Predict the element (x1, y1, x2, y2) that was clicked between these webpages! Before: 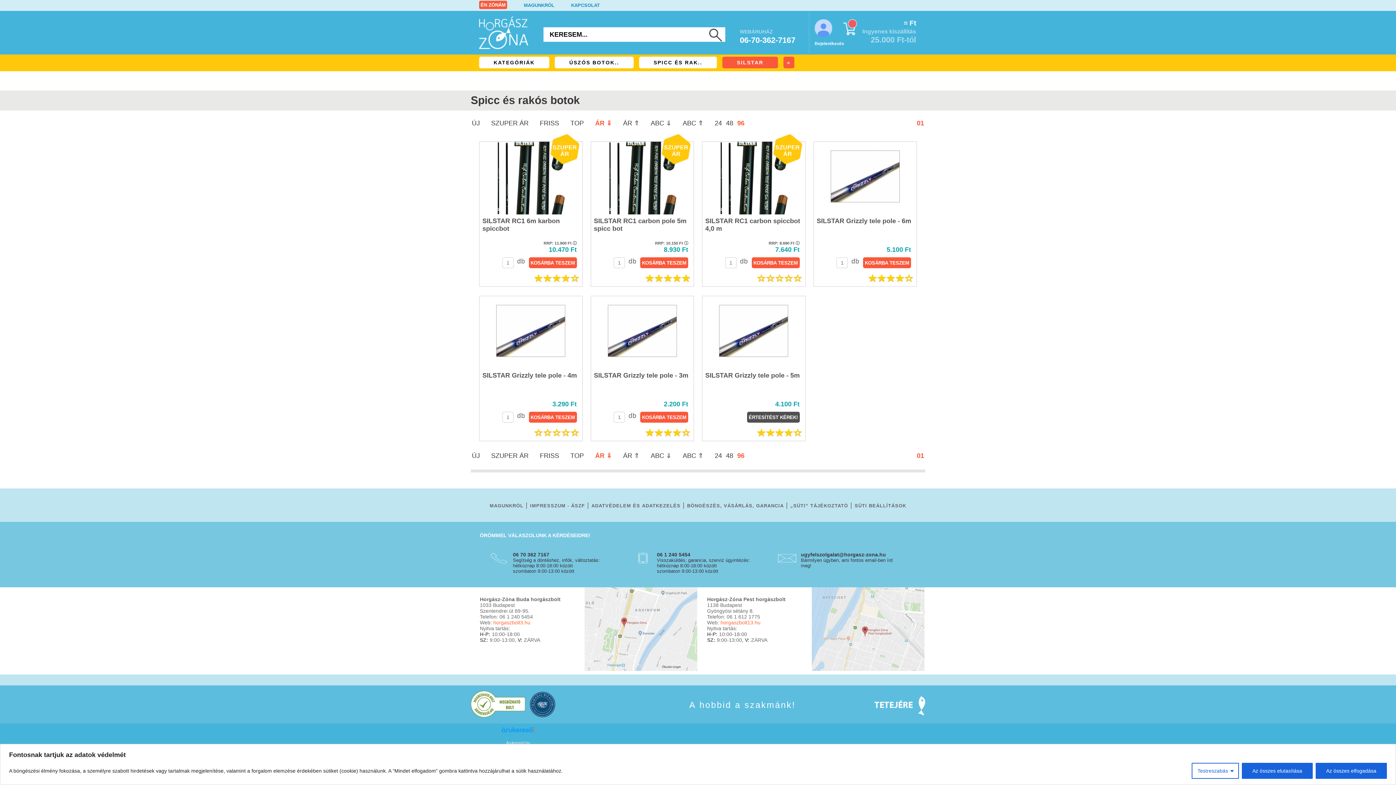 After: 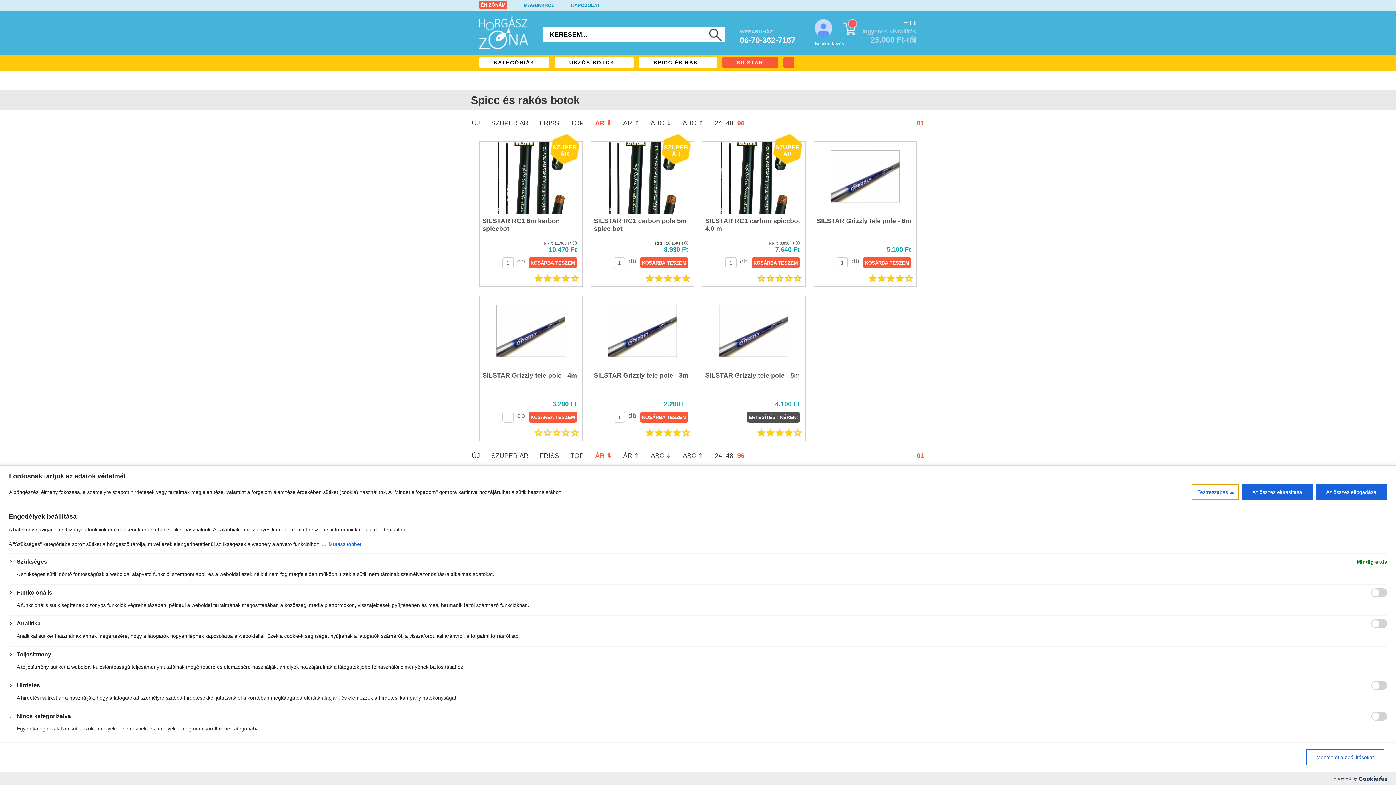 Action: label: Testreszabás bbox: (1192, 763, 1239, 779)